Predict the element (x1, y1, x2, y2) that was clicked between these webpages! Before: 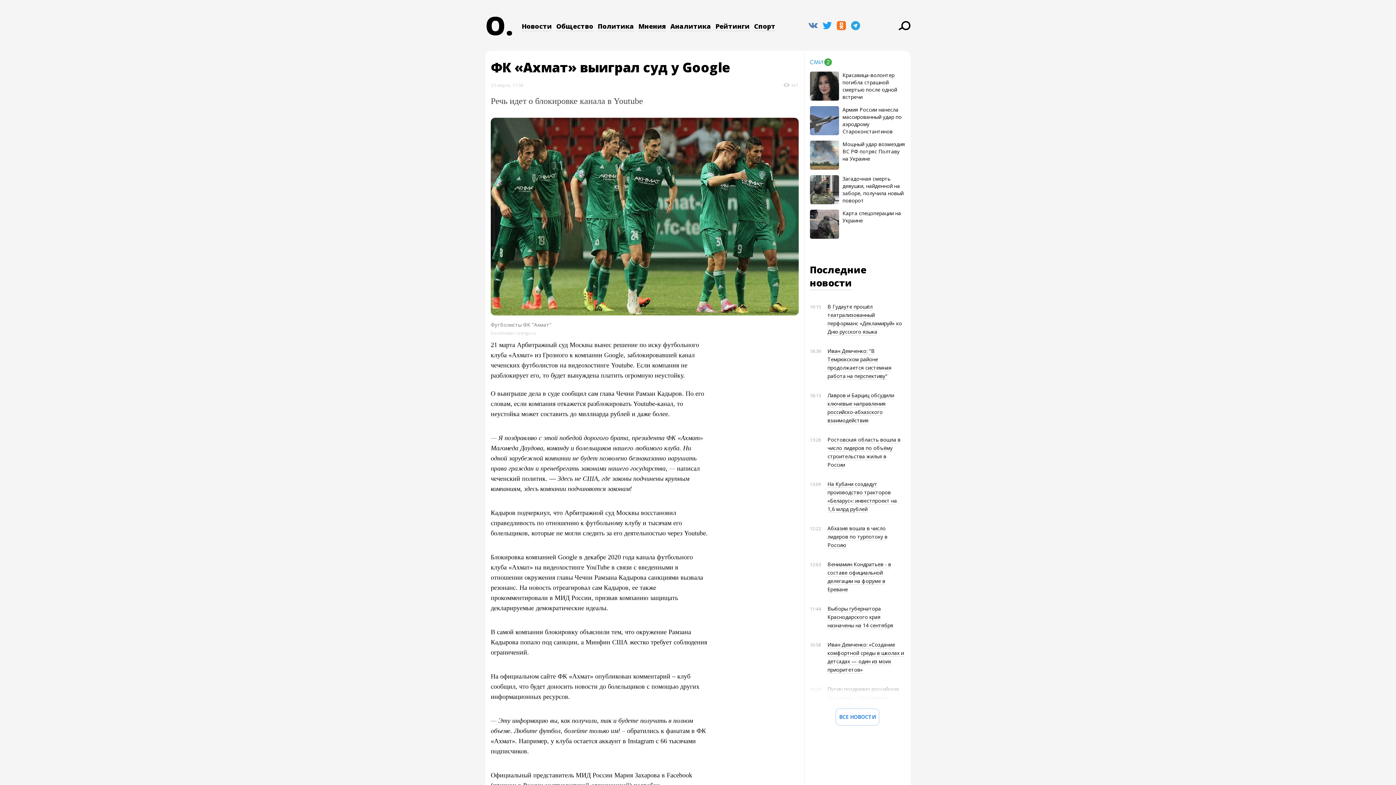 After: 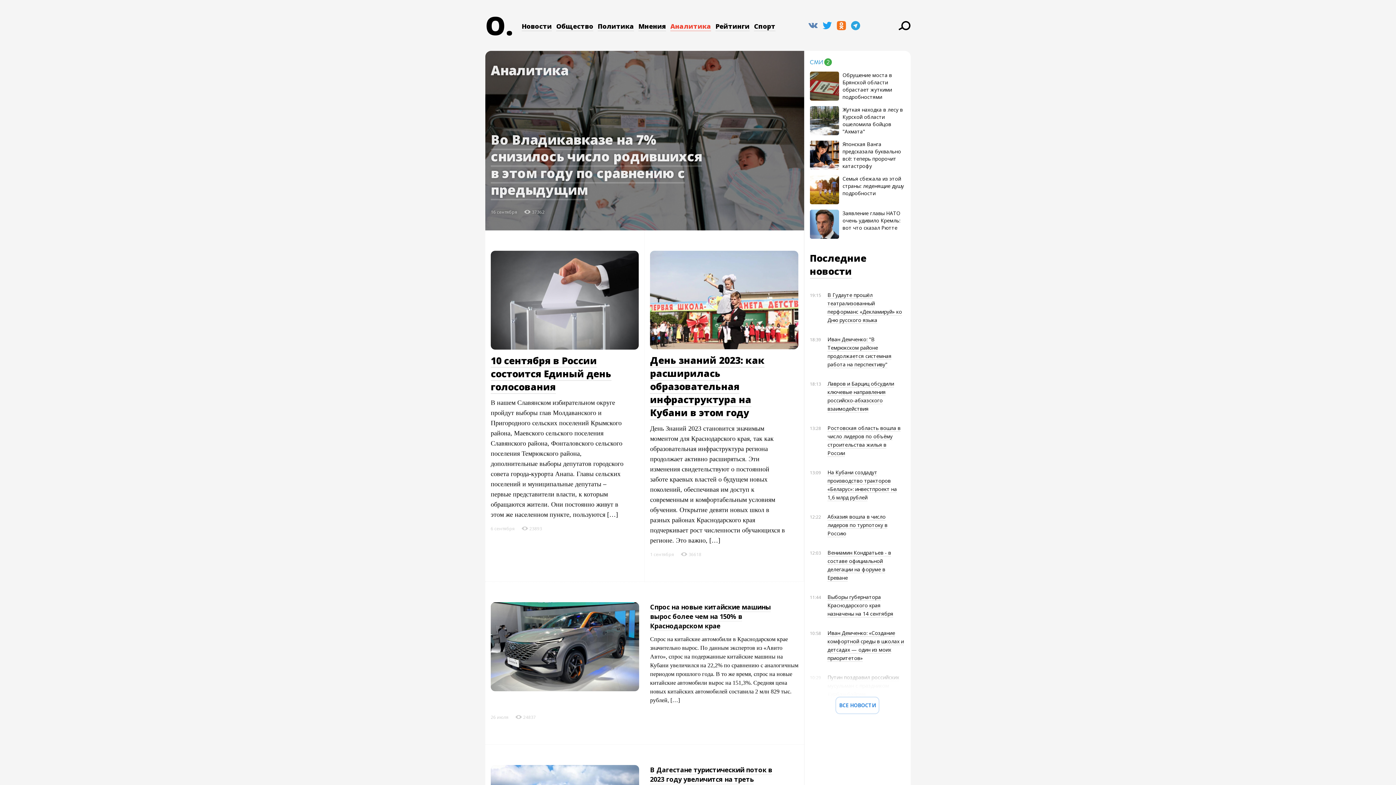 Action: label: Аналитика bbox: (670, 21, 711, 31)